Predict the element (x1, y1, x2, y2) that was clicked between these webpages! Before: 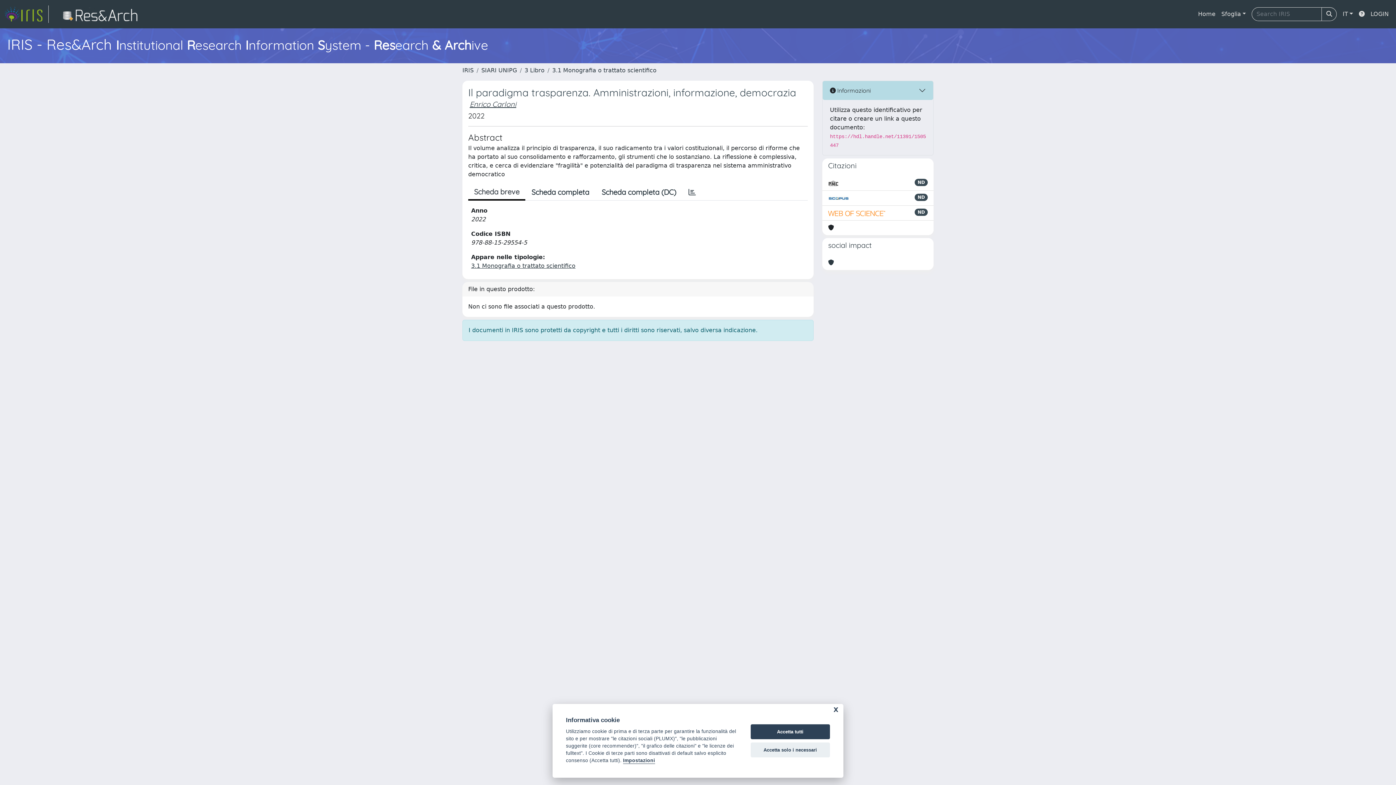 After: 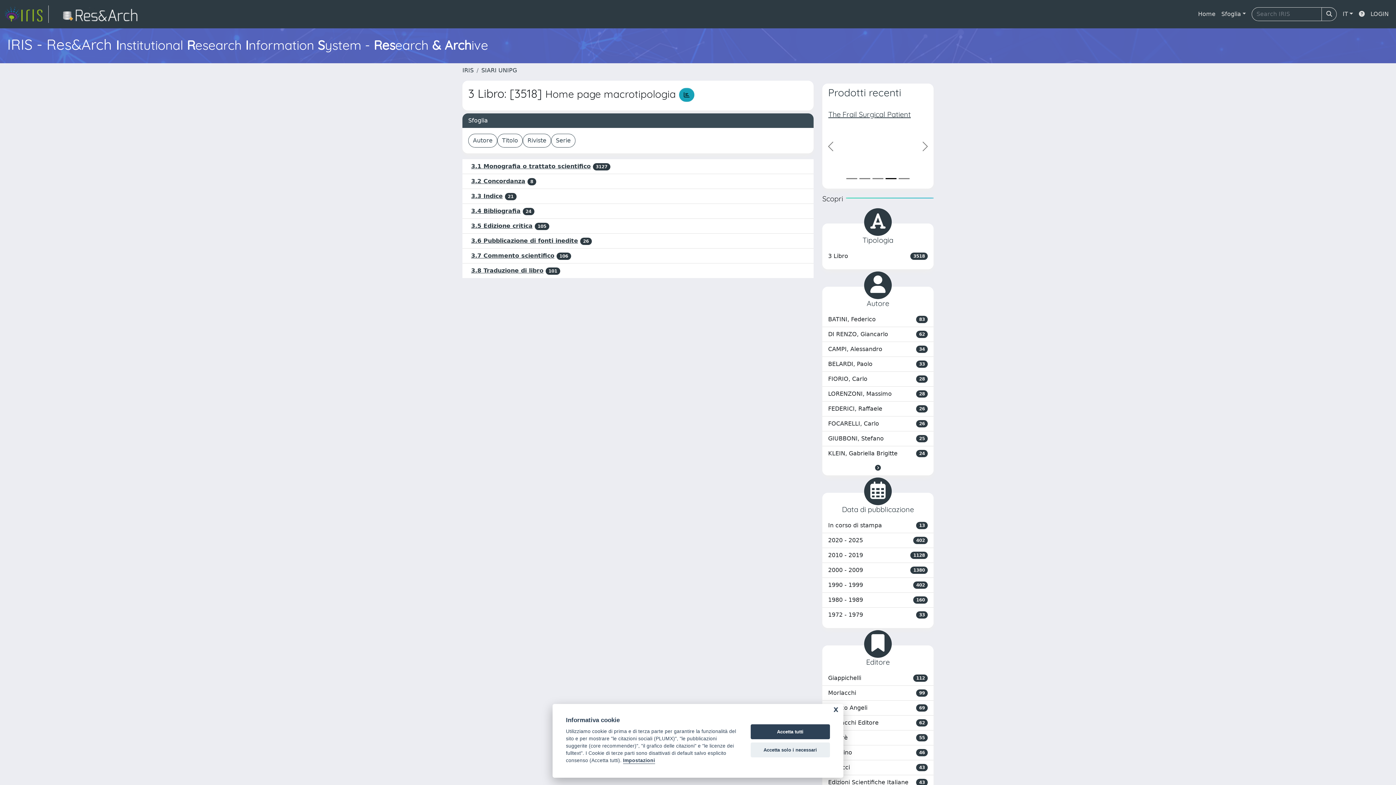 Action: bbox: (524, 66, 544, 73) label: 3 Libro